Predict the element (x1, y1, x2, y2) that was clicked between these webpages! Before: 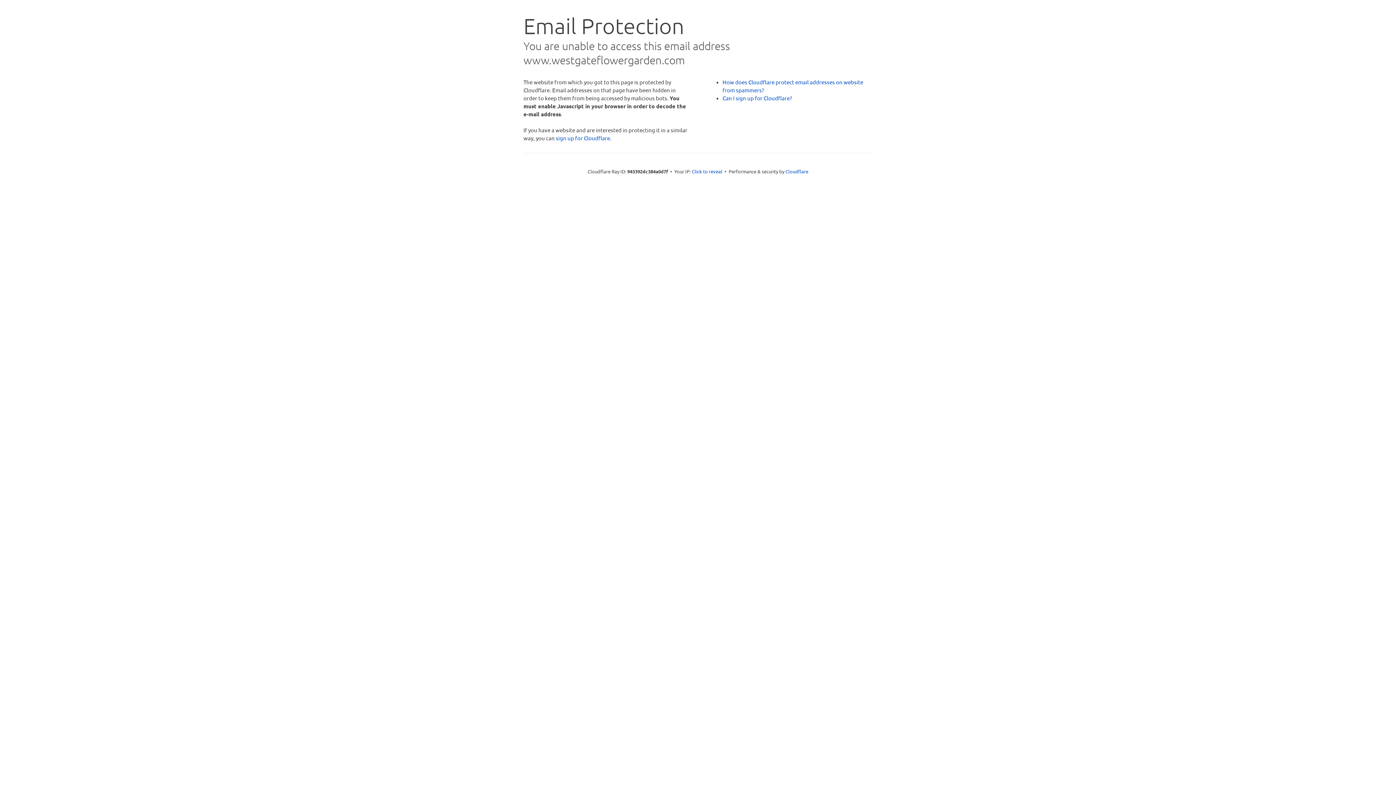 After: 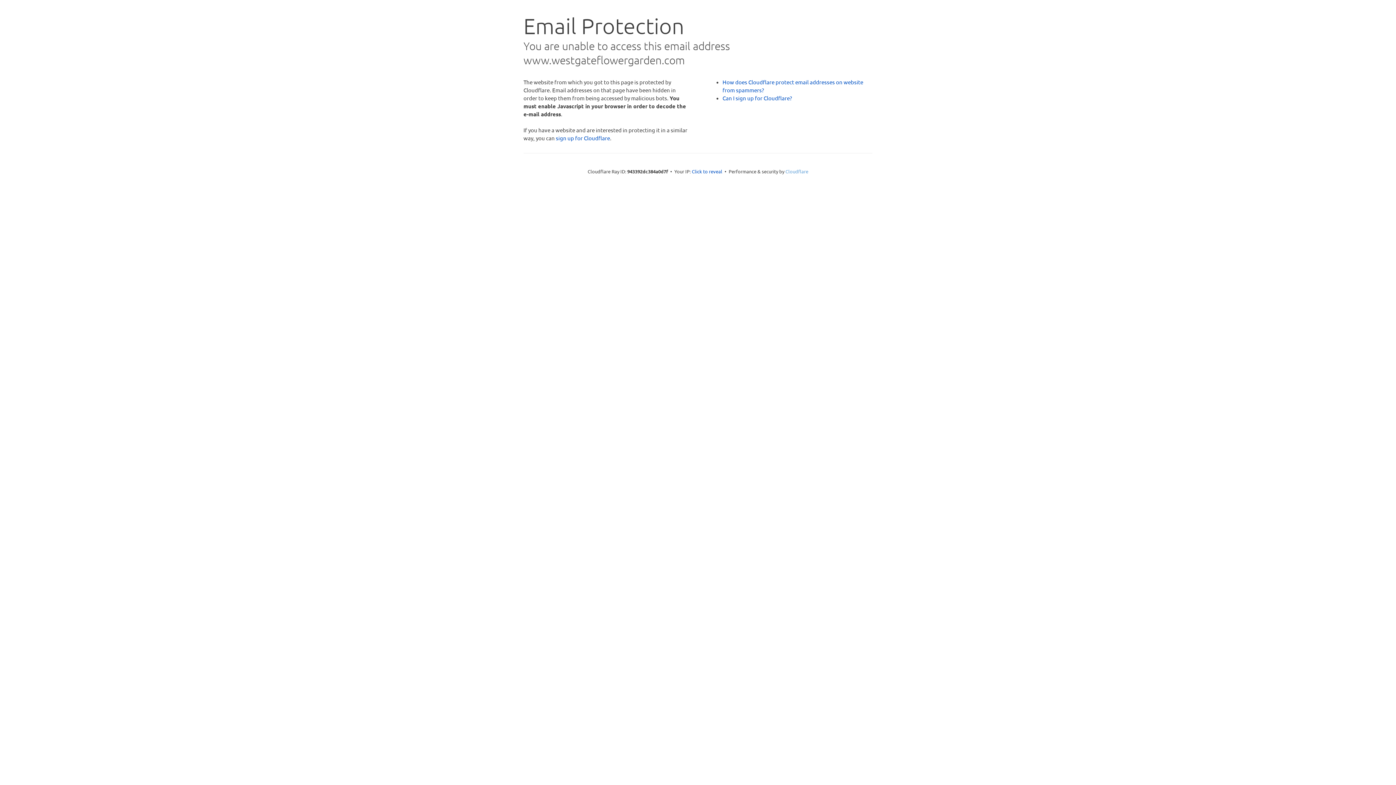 Action: label: Cloudflare bbox: (785, 168, 808, 174)